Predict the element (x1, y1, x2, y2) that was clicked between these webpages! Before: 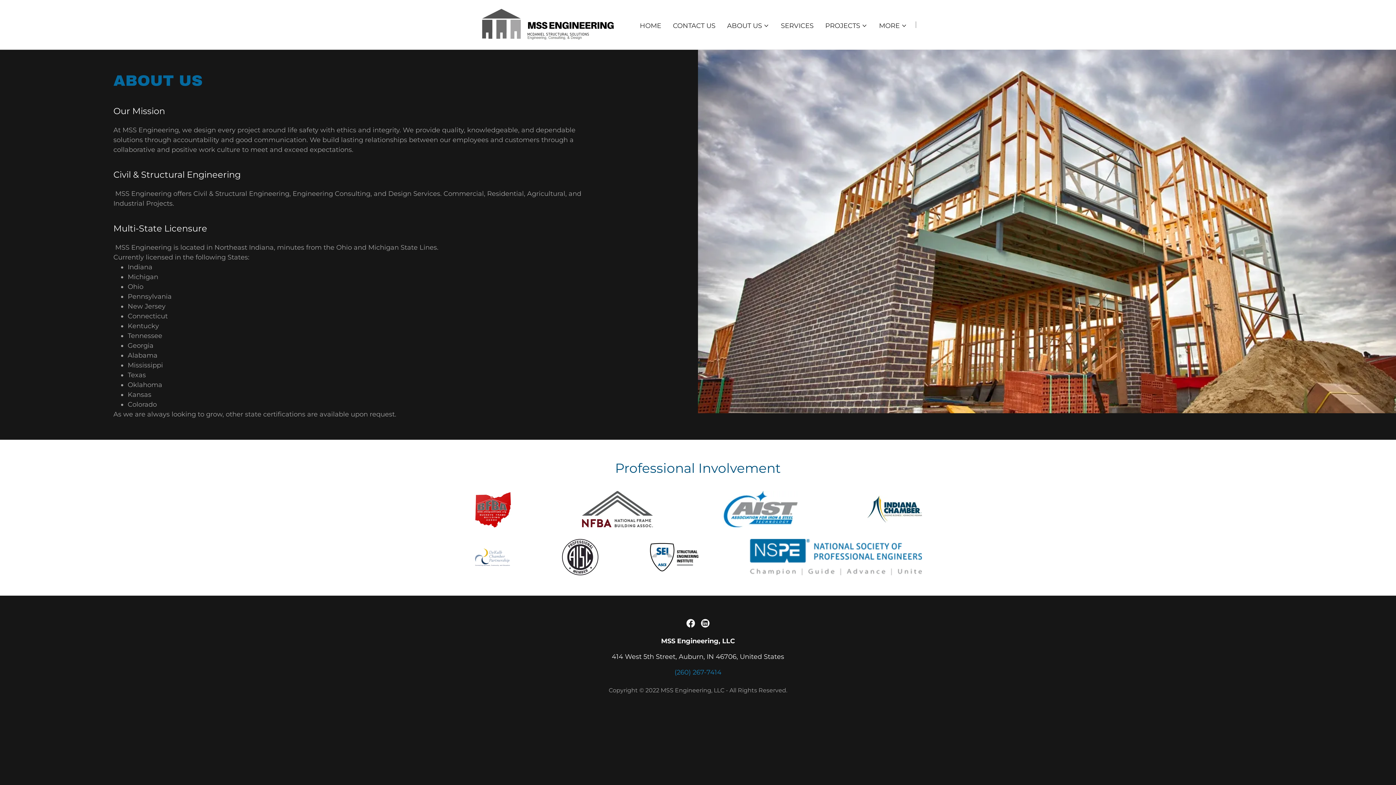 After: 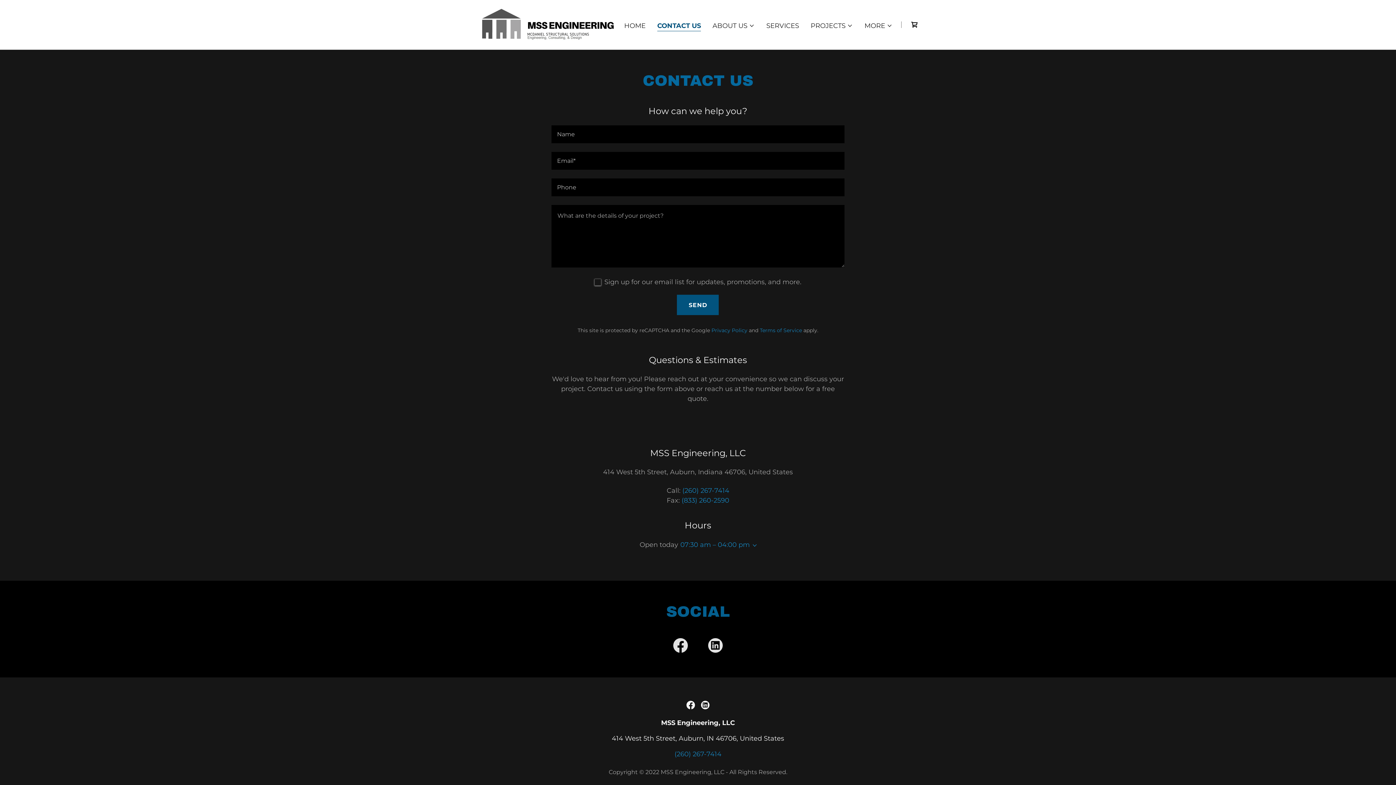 Action: bbox: (670, 19, 717, 32) label: CONTACT US